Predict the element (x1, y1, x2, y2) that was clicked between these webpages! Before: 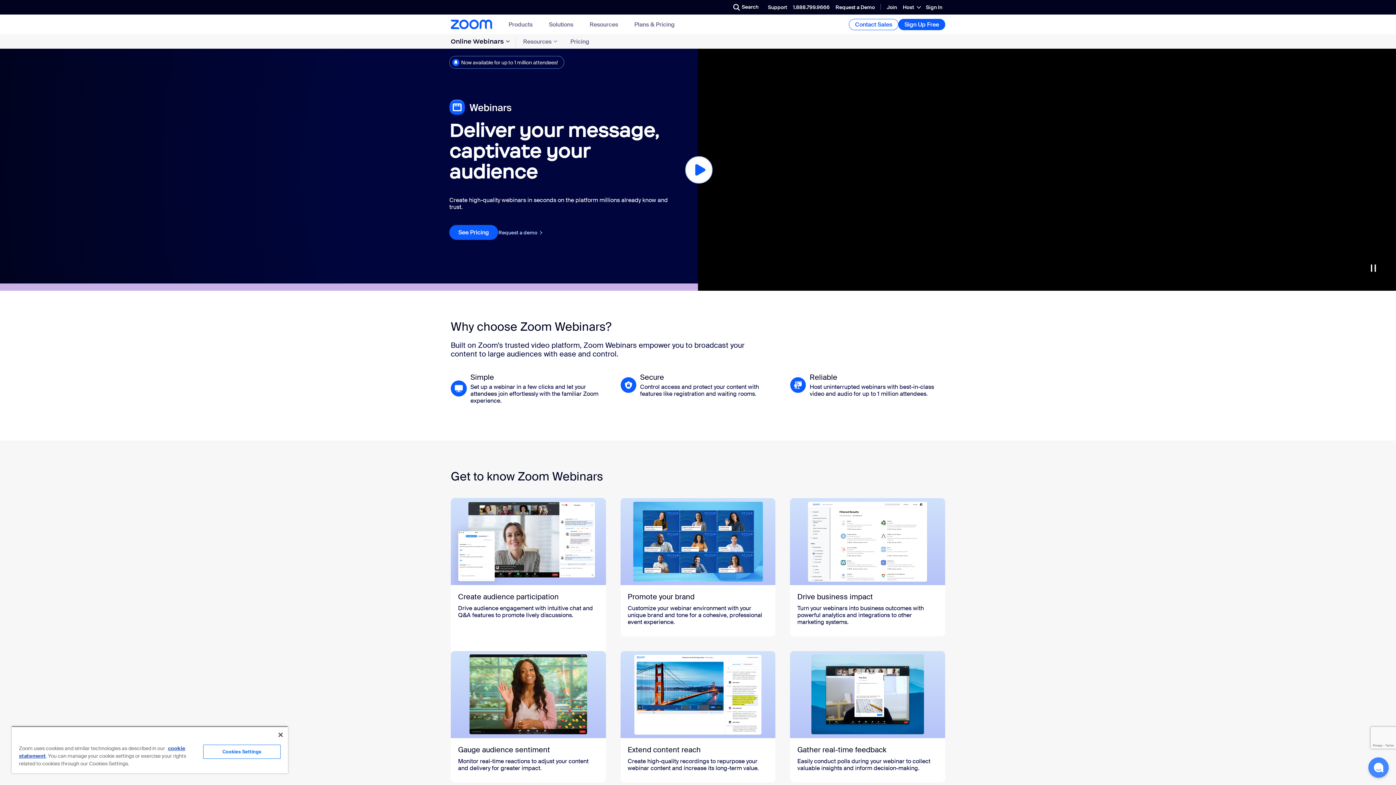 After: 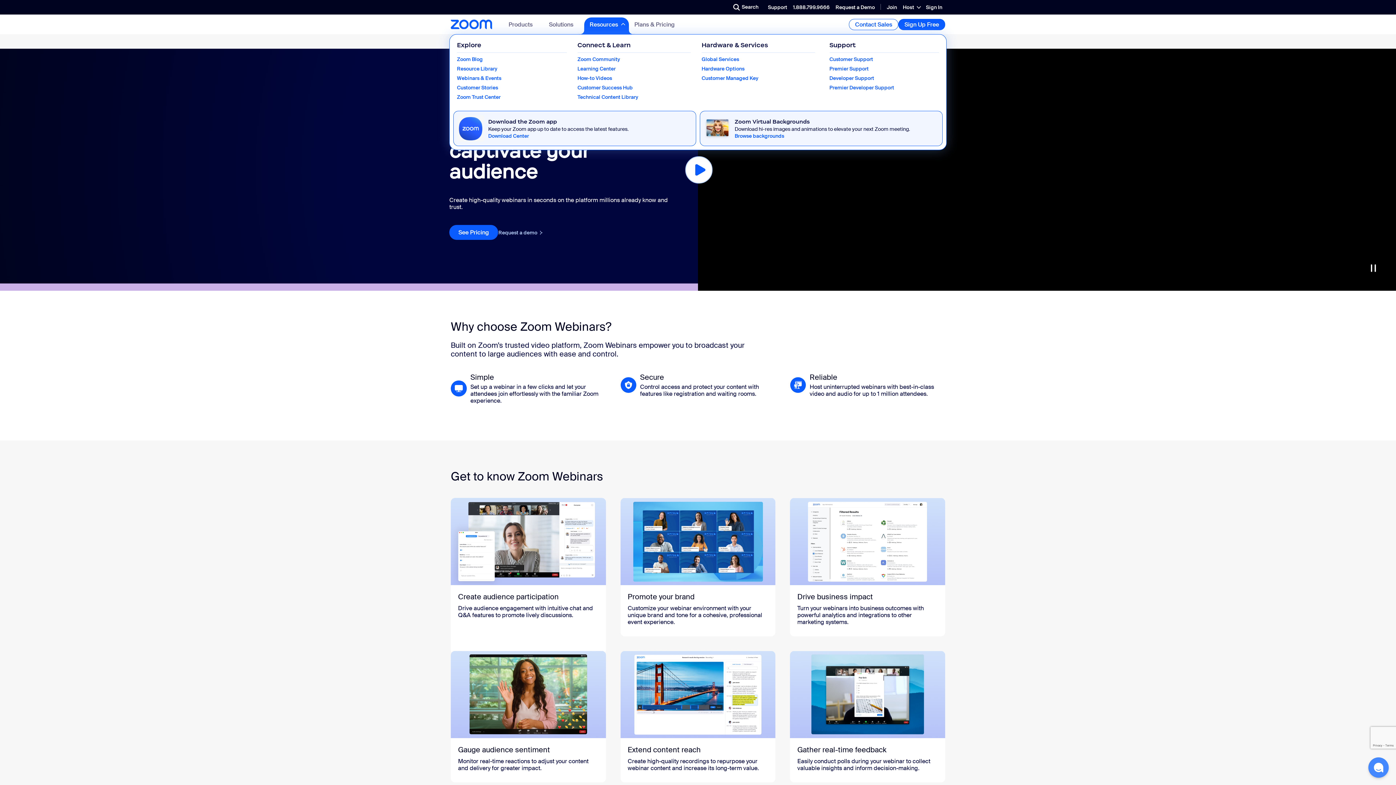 Action: label: Resources bbox: (589, 20, 618, 27)